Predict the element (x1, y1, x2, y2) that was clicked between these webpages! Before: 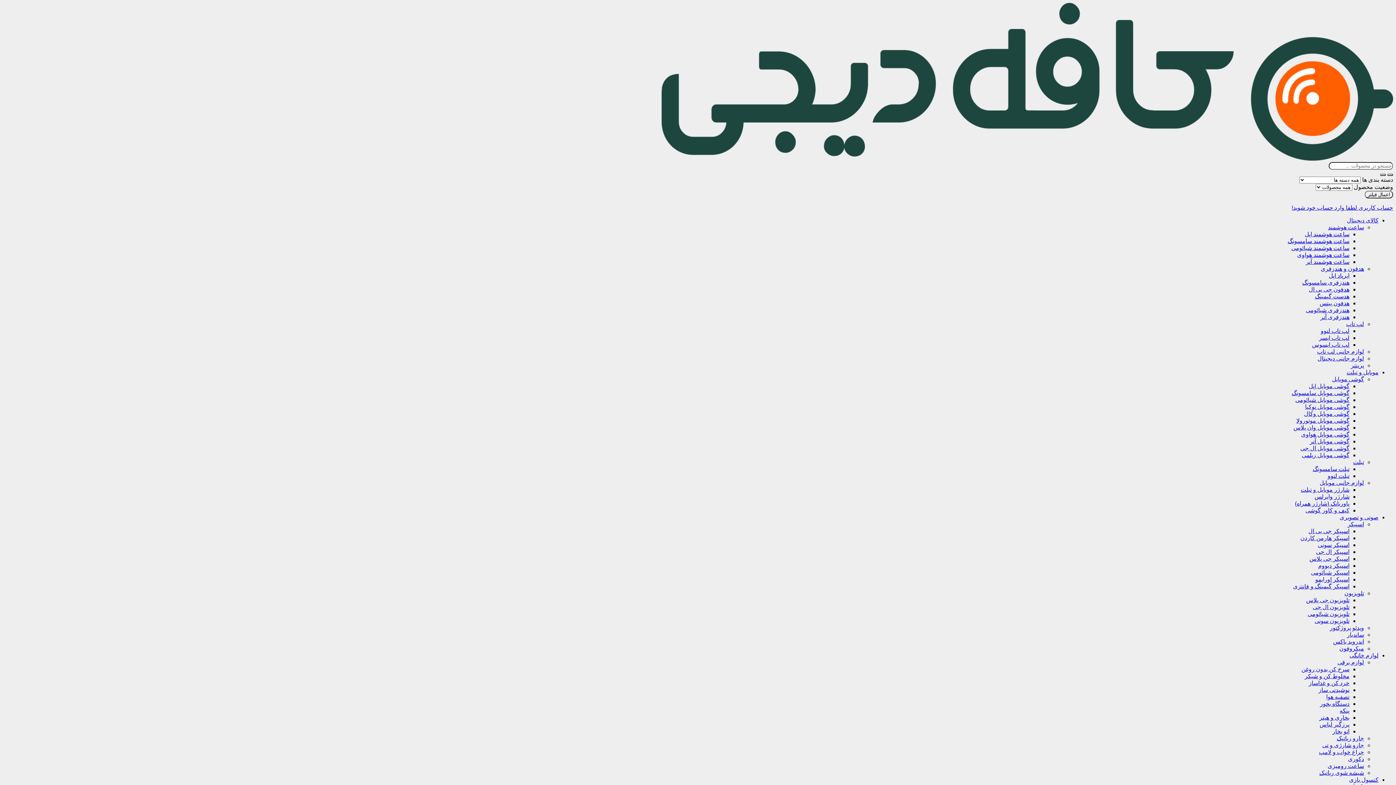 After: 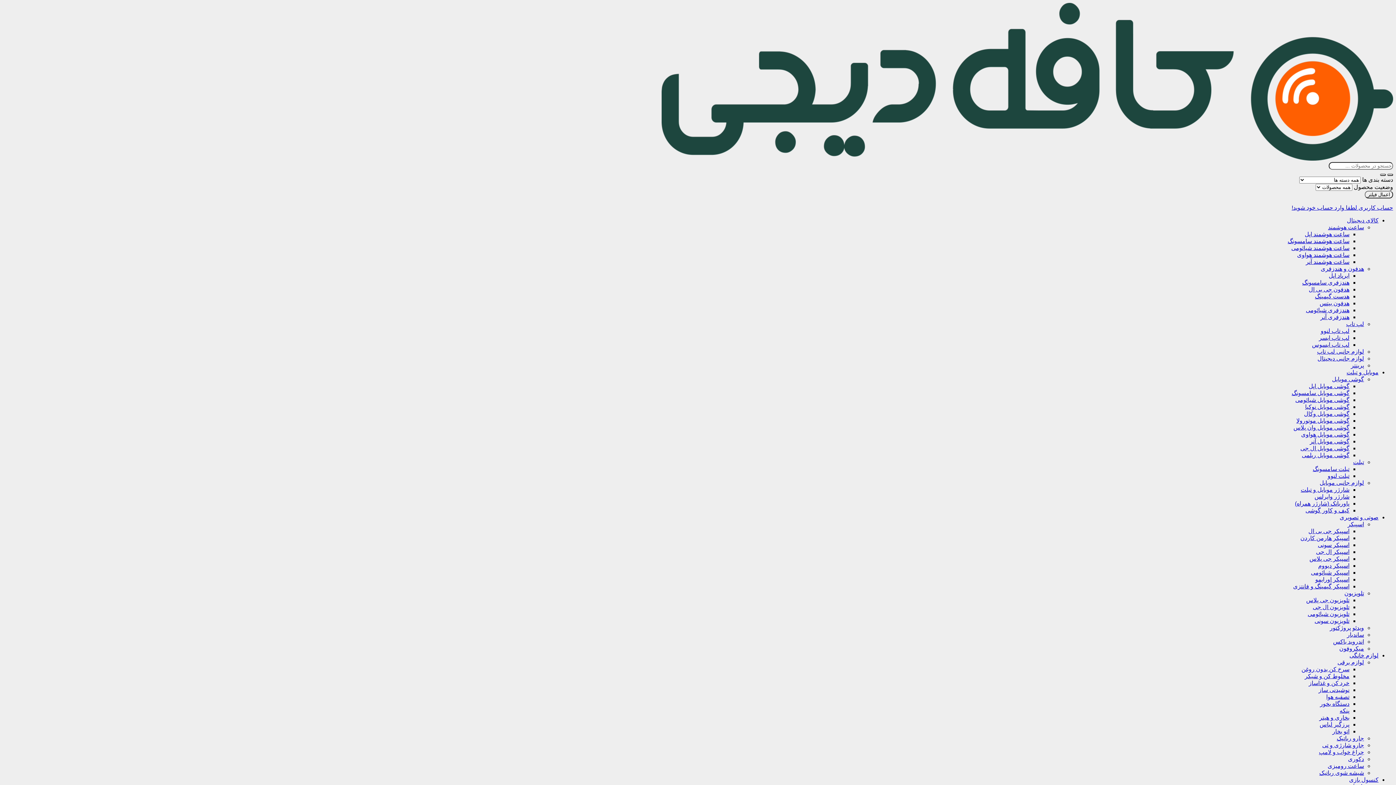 Action: label: شارژر موبایل و تبلت bbox: (1301, 486, 1349, 493)